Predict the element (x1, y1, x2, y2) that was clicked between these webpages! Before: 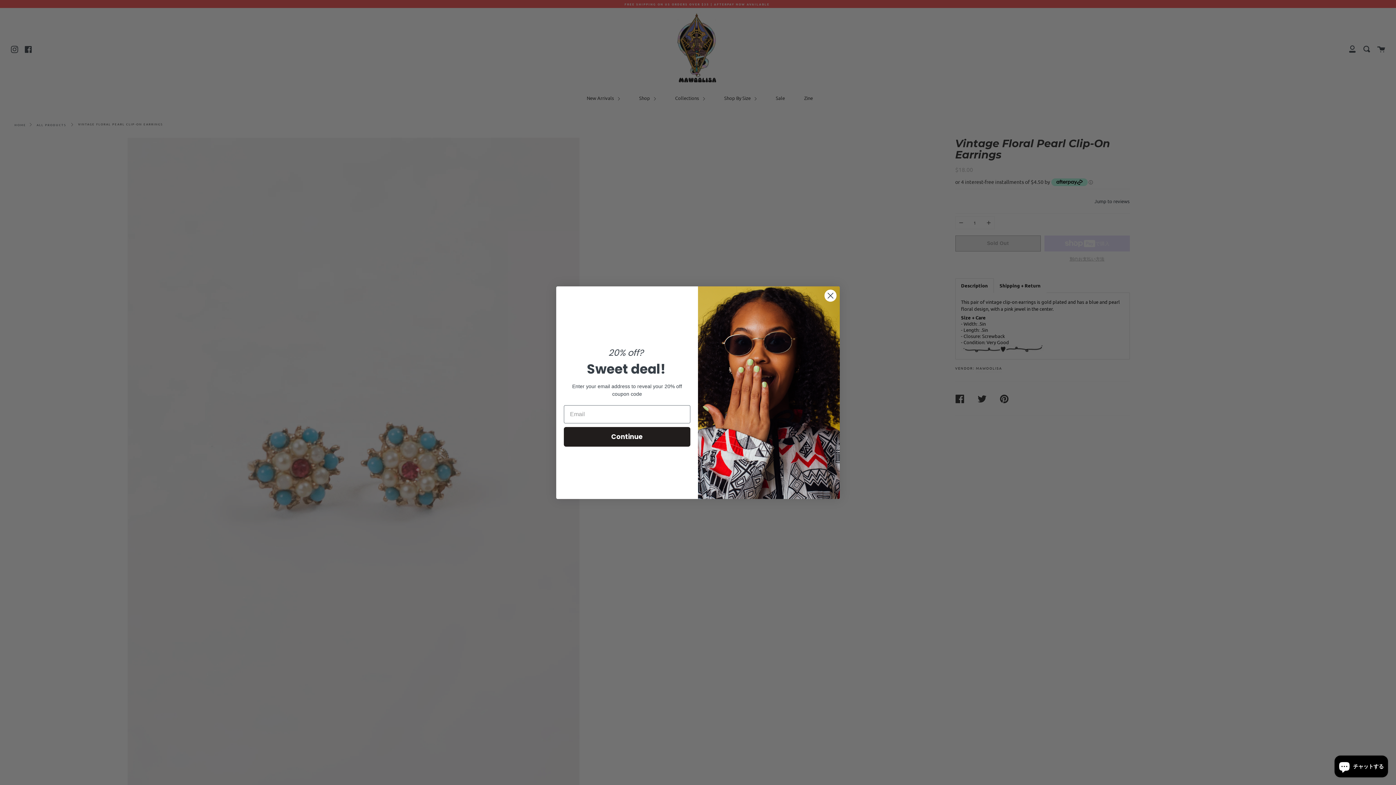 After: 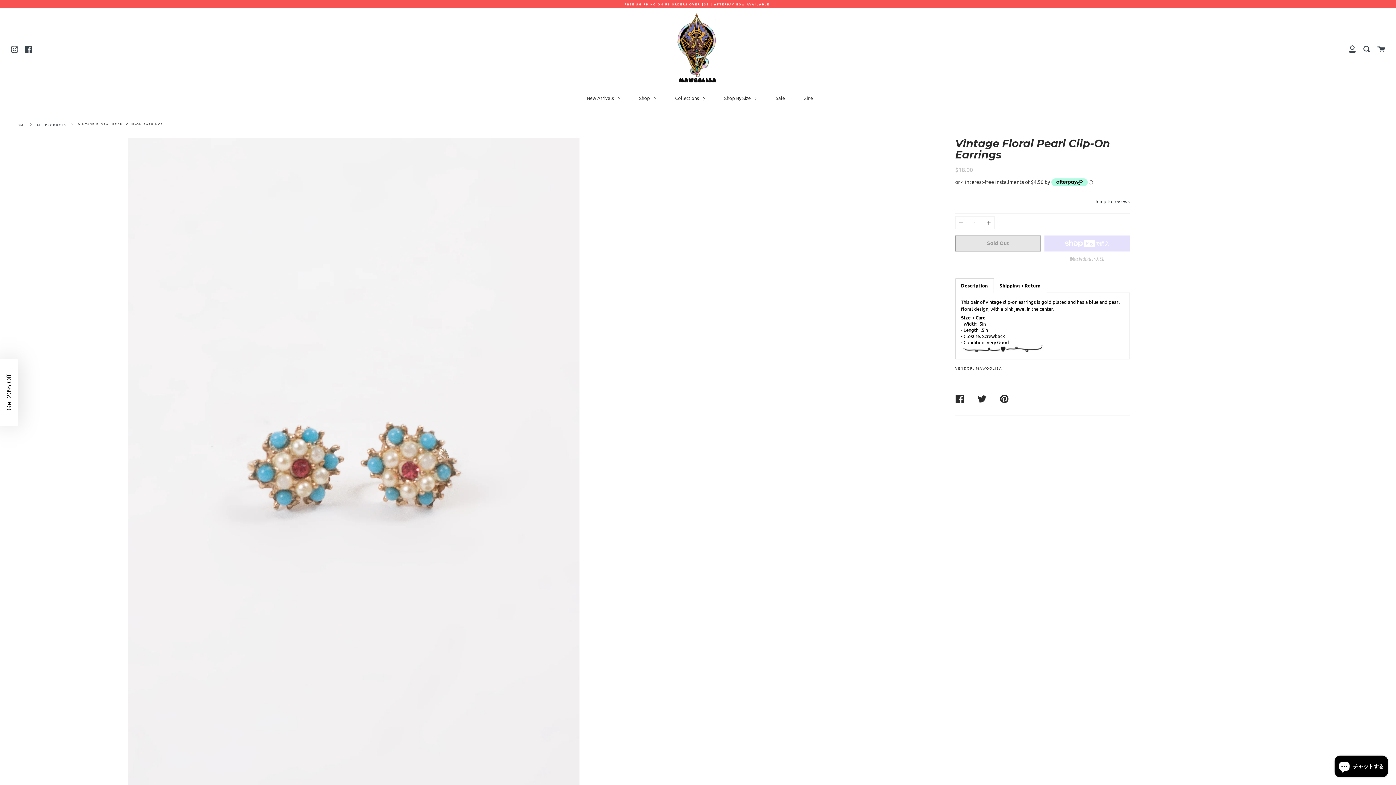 Action: bbox: (824, 289, 837, 302) label: Close dialog